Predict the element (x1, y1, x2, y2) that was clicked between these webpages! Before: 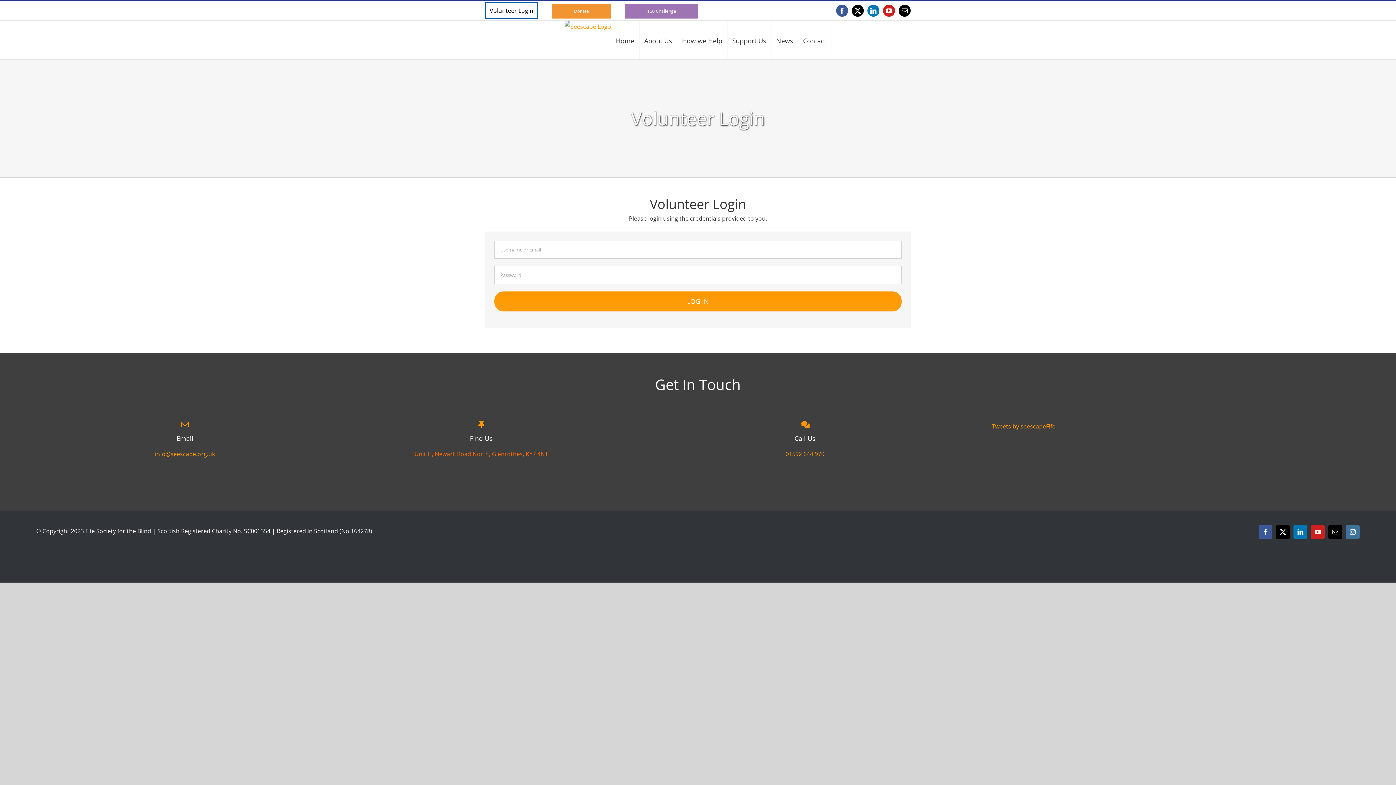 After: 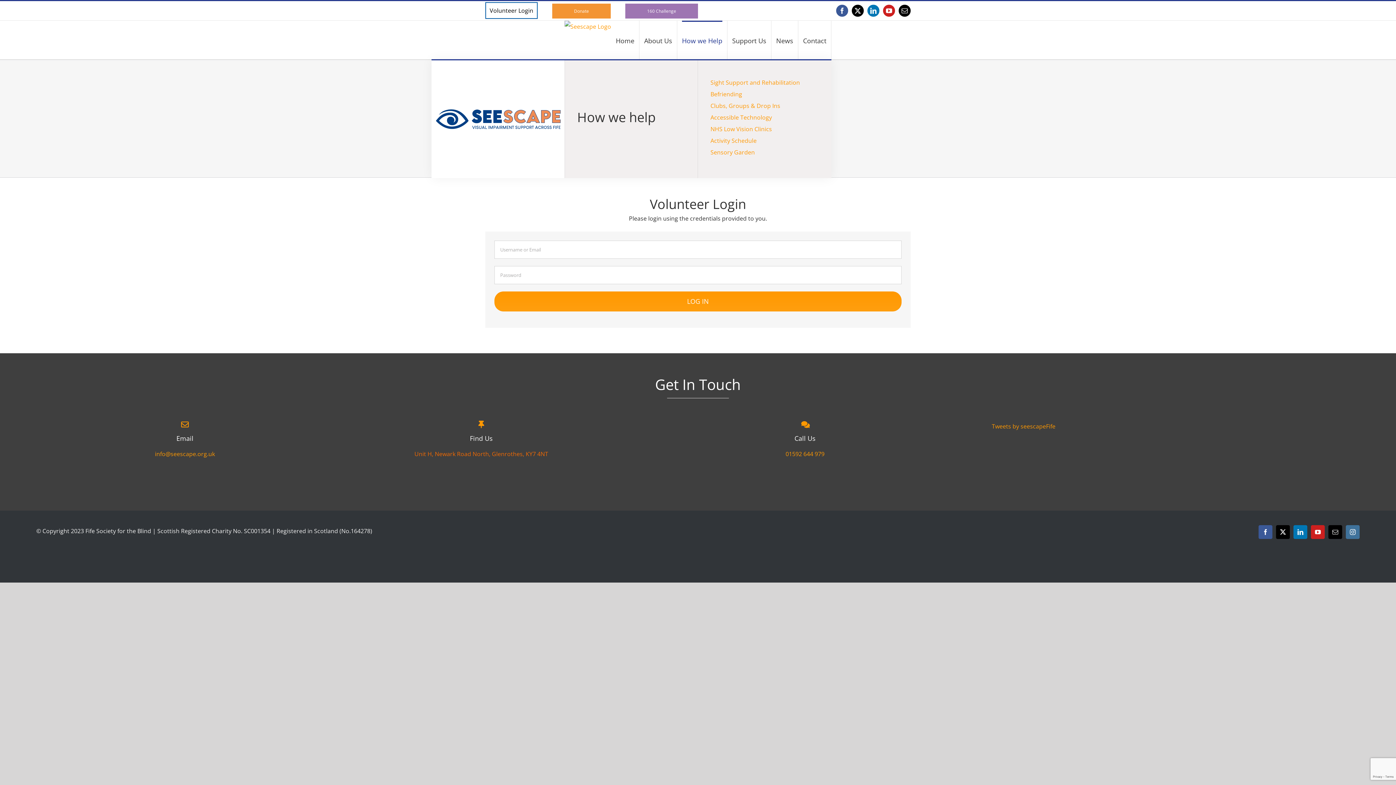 Action: label: How we Help bbox: (682, 20, 722, 59)